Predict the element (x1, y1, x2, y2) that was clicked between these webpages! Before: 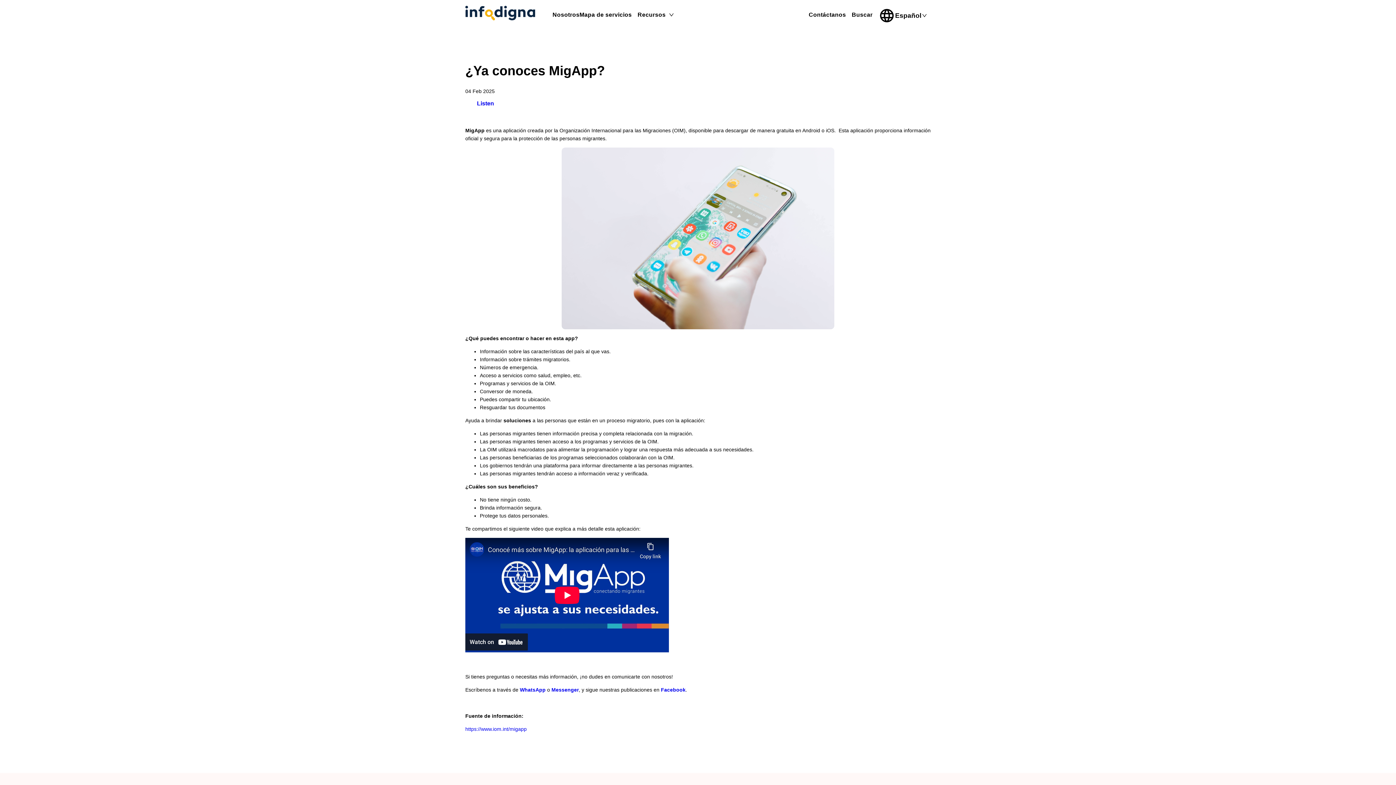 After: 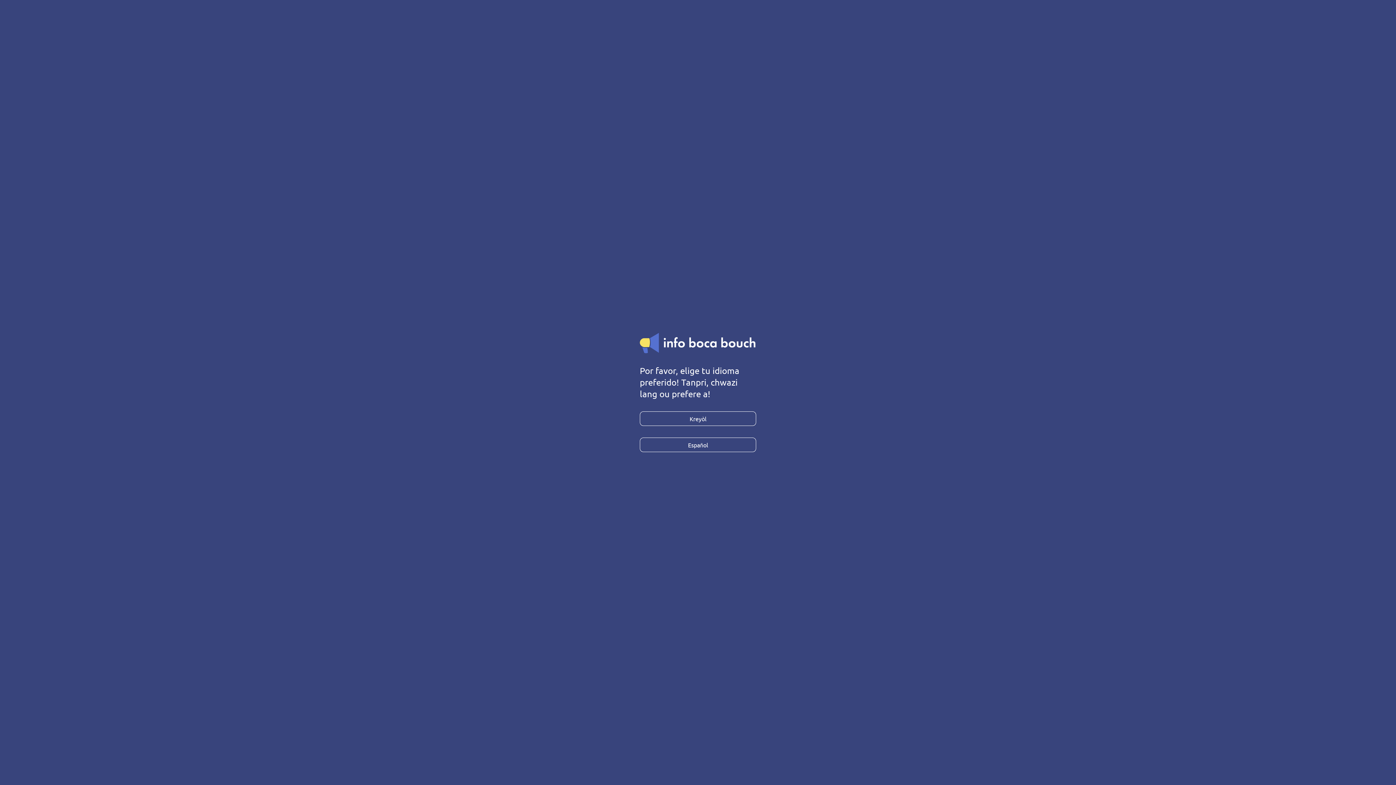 Action: label: Boca Bouch Info bbox: (528, 772, 570, 779)